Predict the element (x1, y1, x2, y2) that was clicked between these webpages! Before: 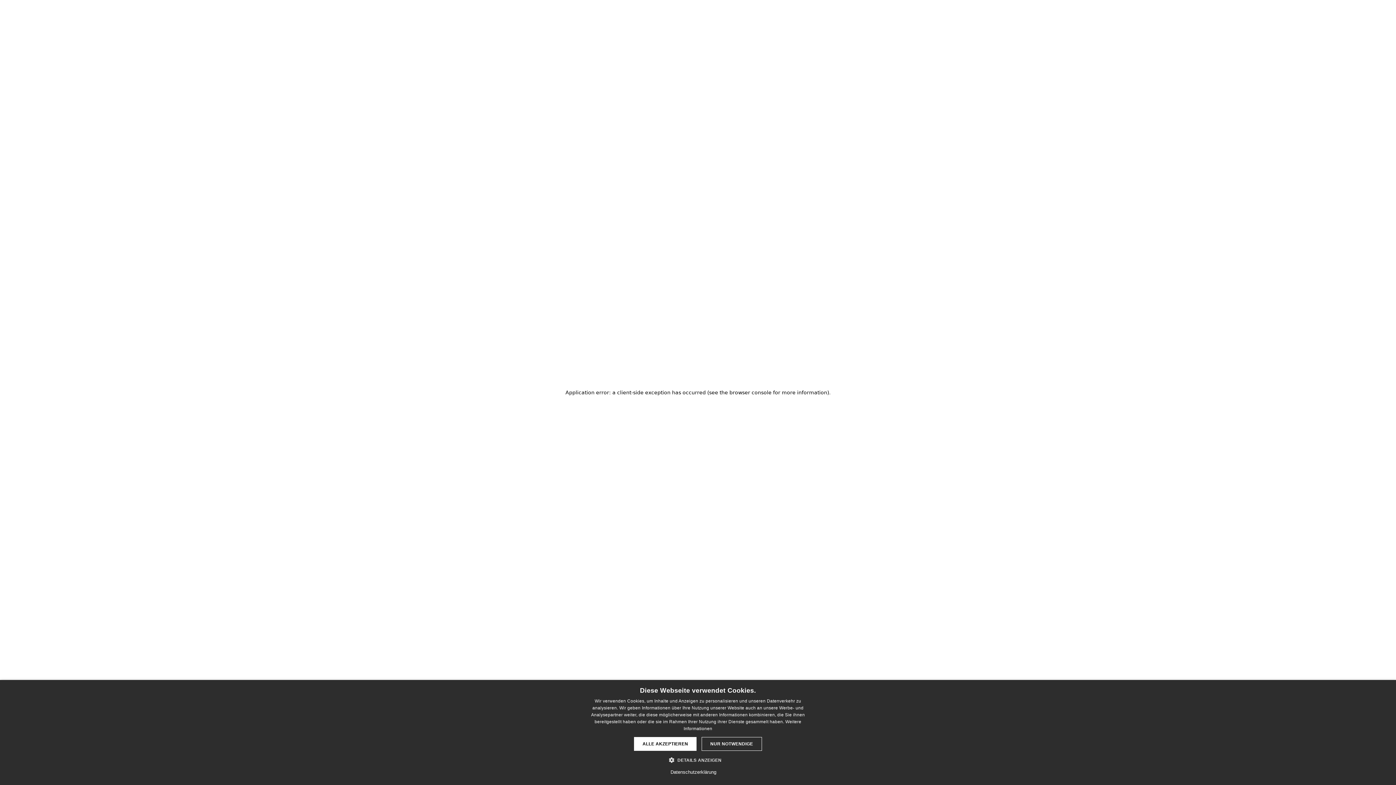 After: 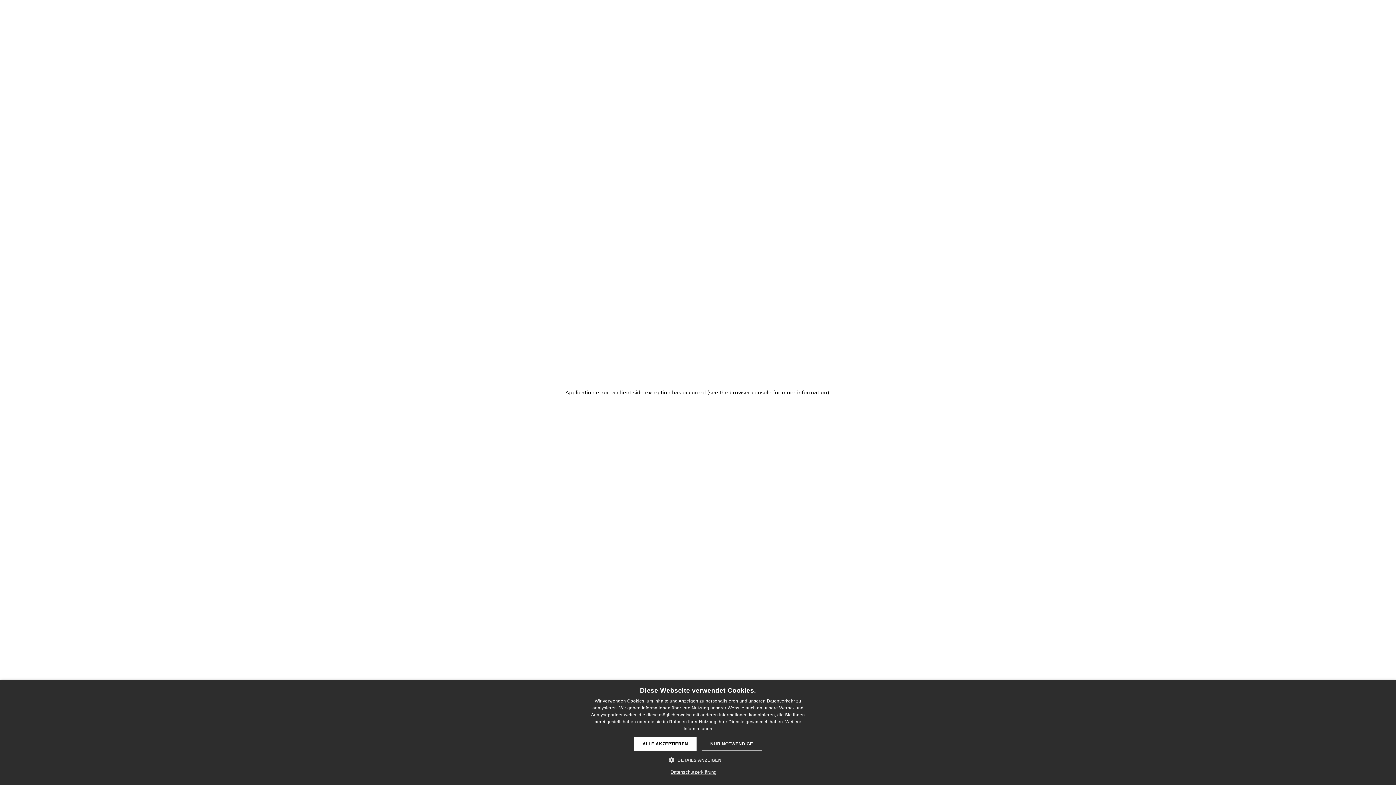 Action: bbox: (670, 769, 716, 776) label: Datenschutzerklärung, opens a new window